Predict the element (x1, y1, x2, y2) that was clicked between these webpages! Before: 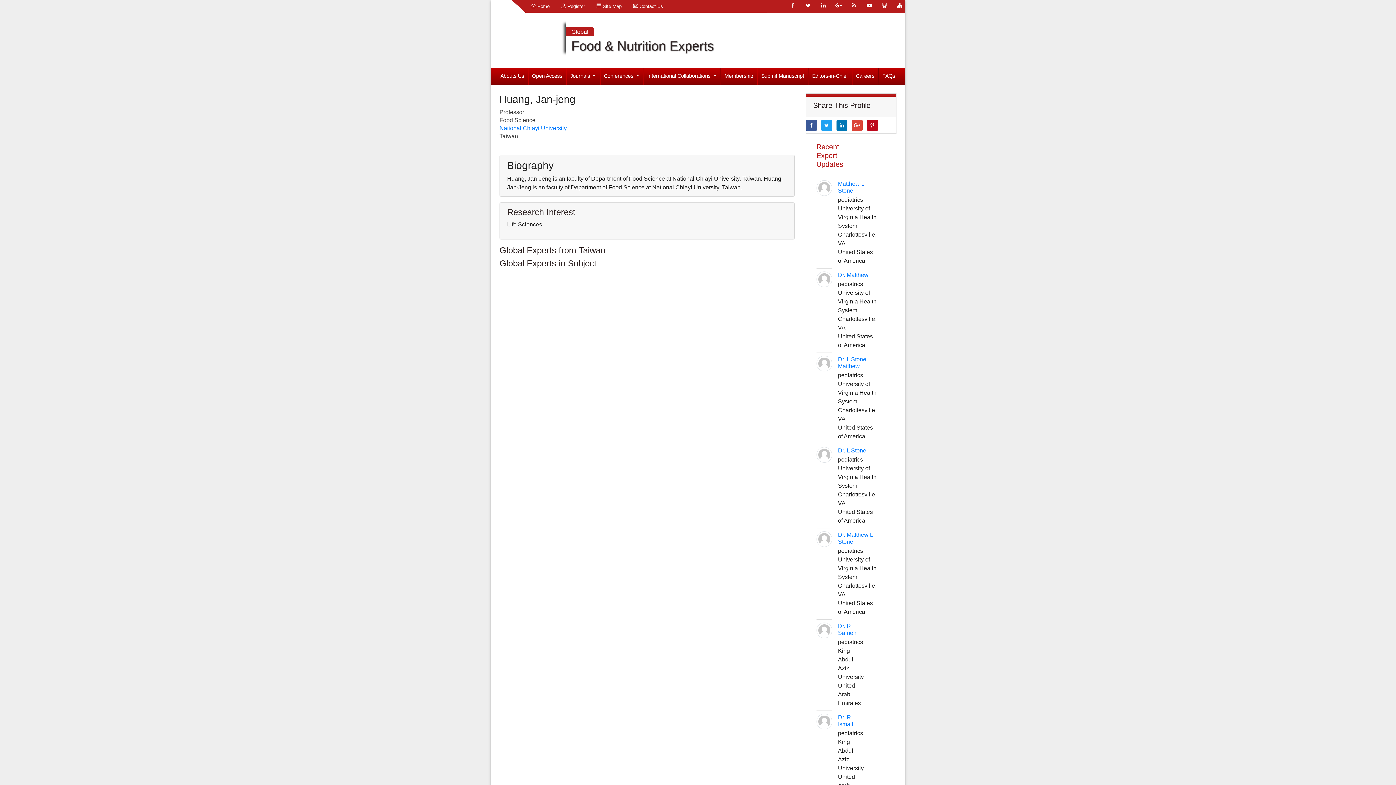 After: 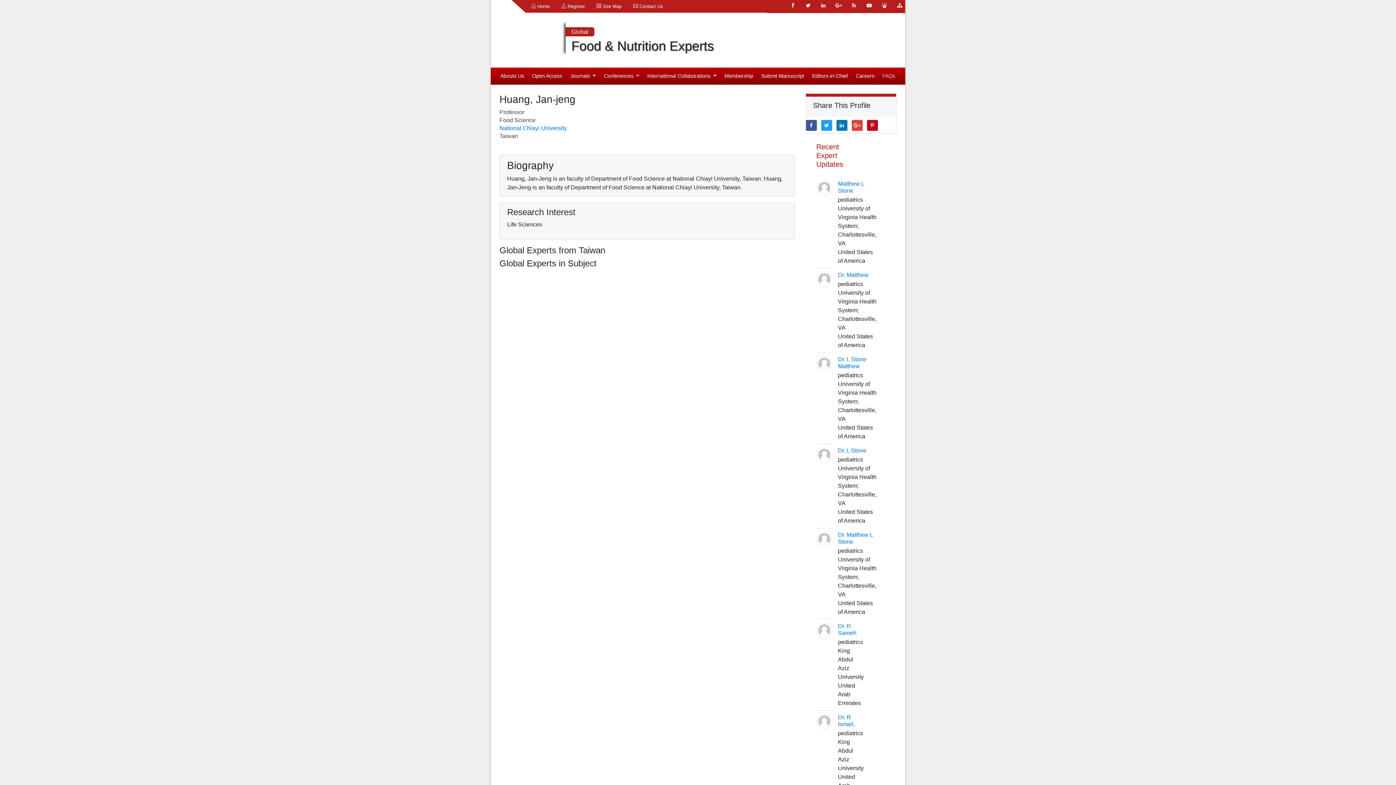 Action: bbox: (878, 67, 899, 84) label: FAQs